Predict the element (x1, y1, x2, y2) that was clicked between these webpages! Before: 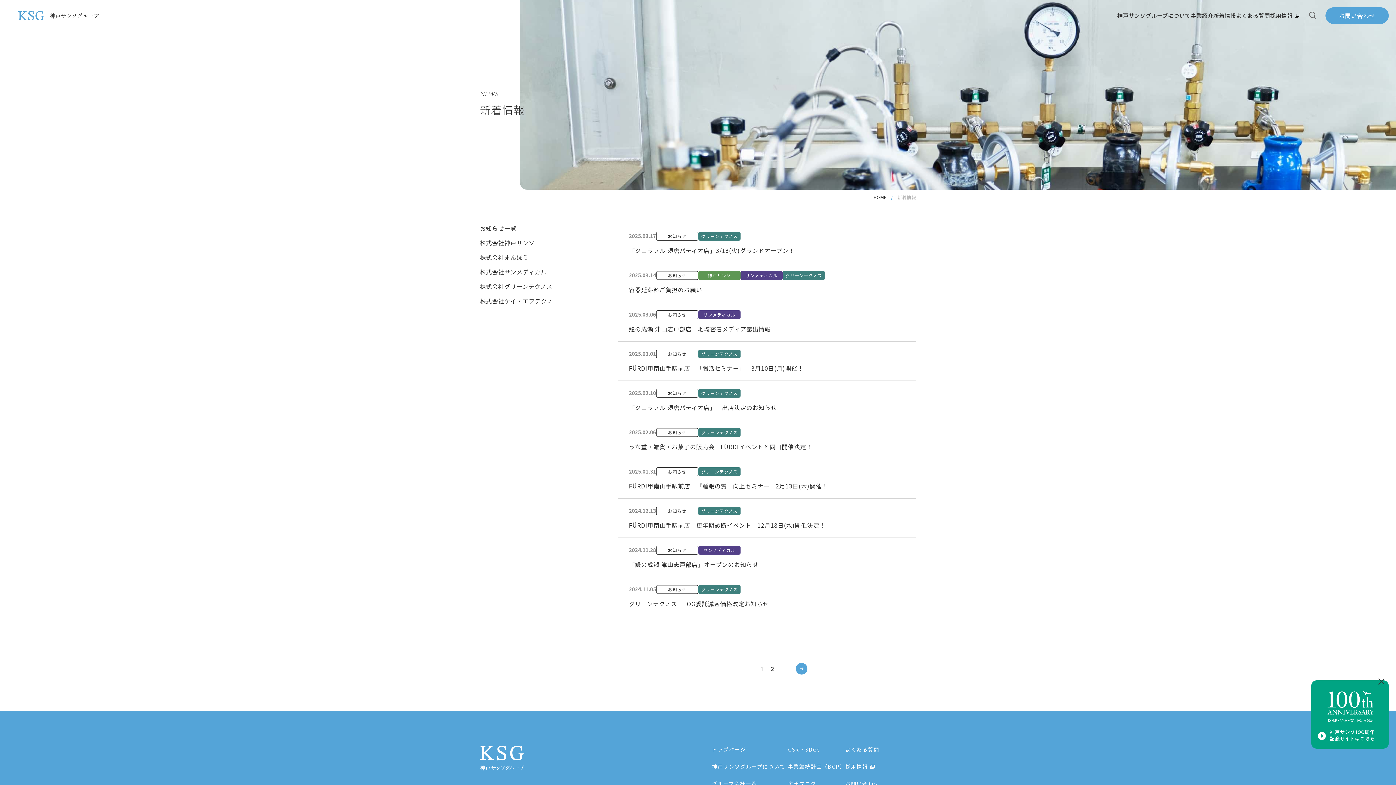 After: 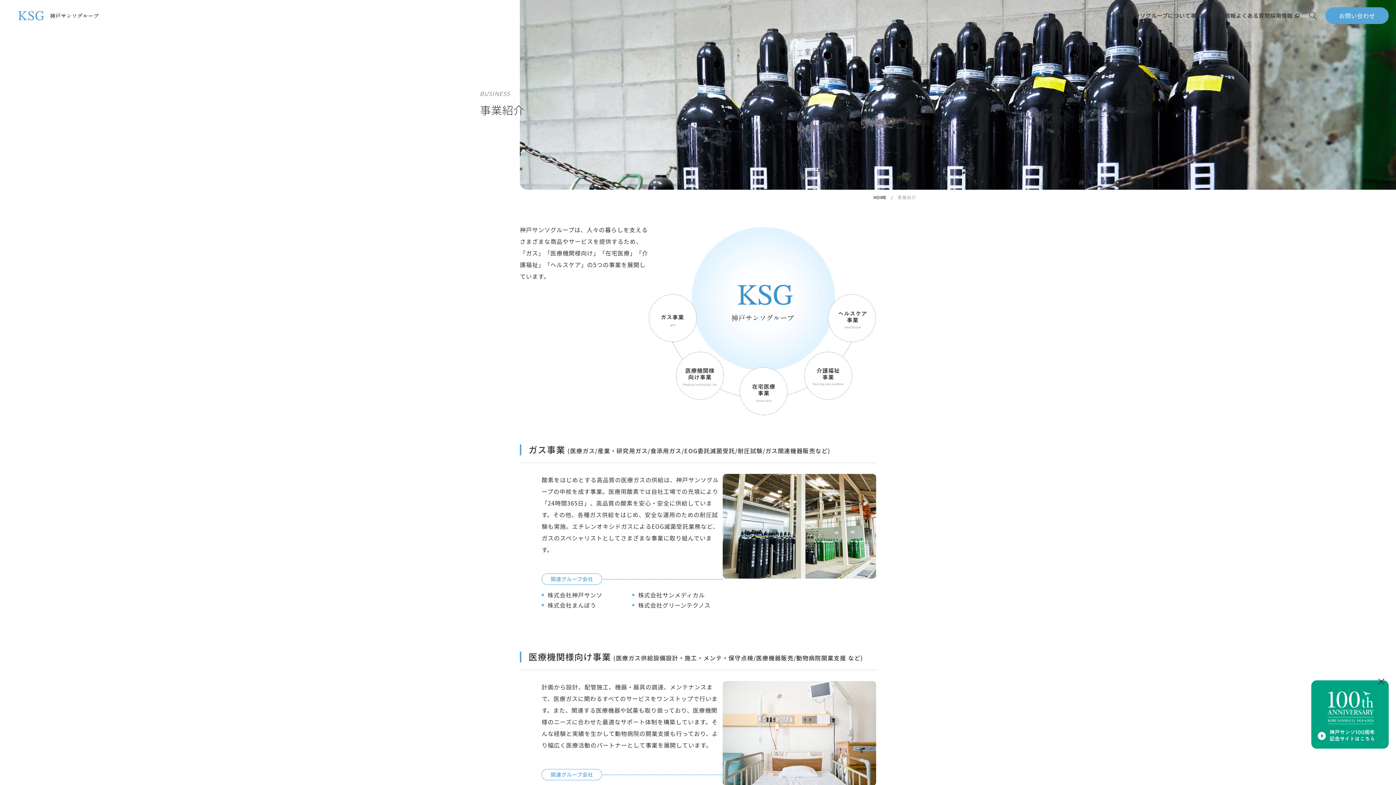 Action: label: 事業紹介 bbox: (1190, 11, 1213, 19)